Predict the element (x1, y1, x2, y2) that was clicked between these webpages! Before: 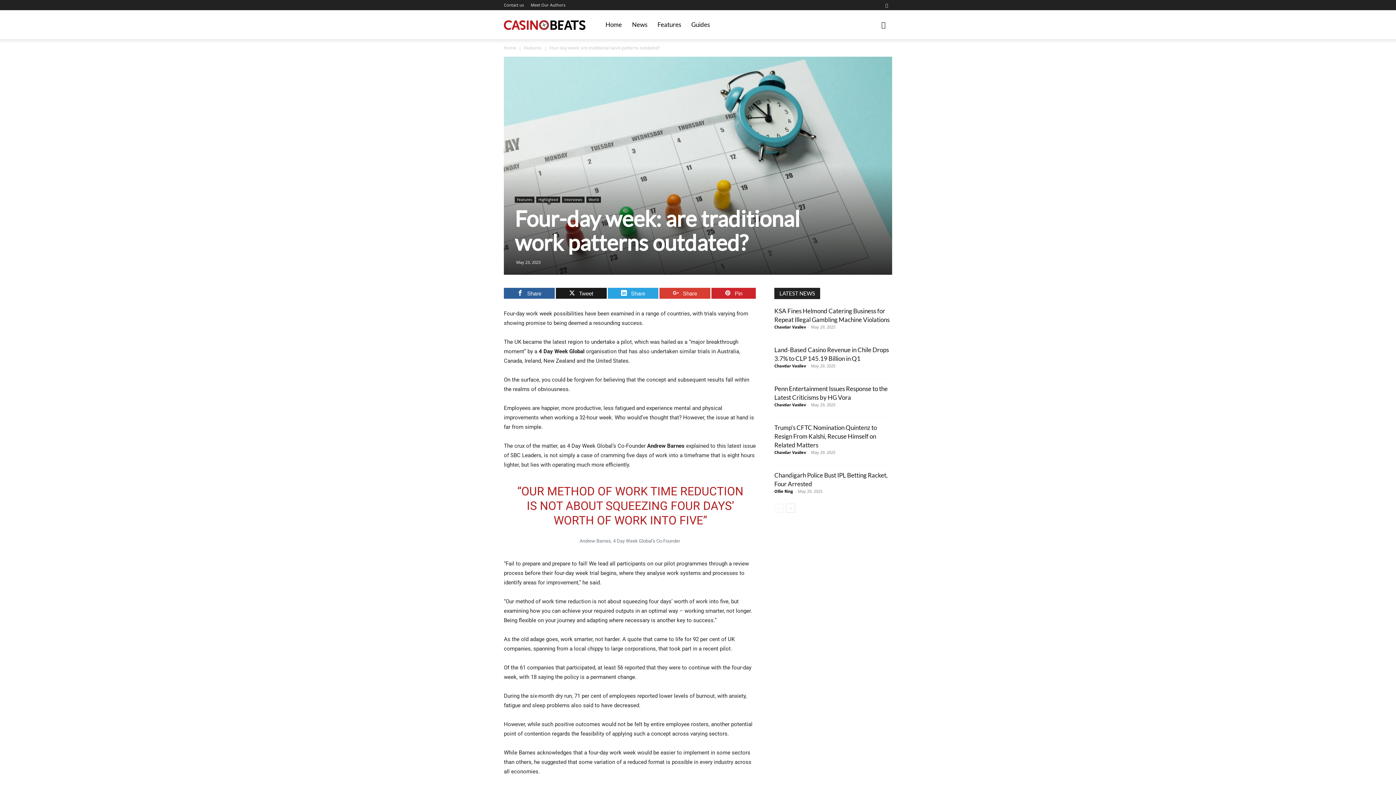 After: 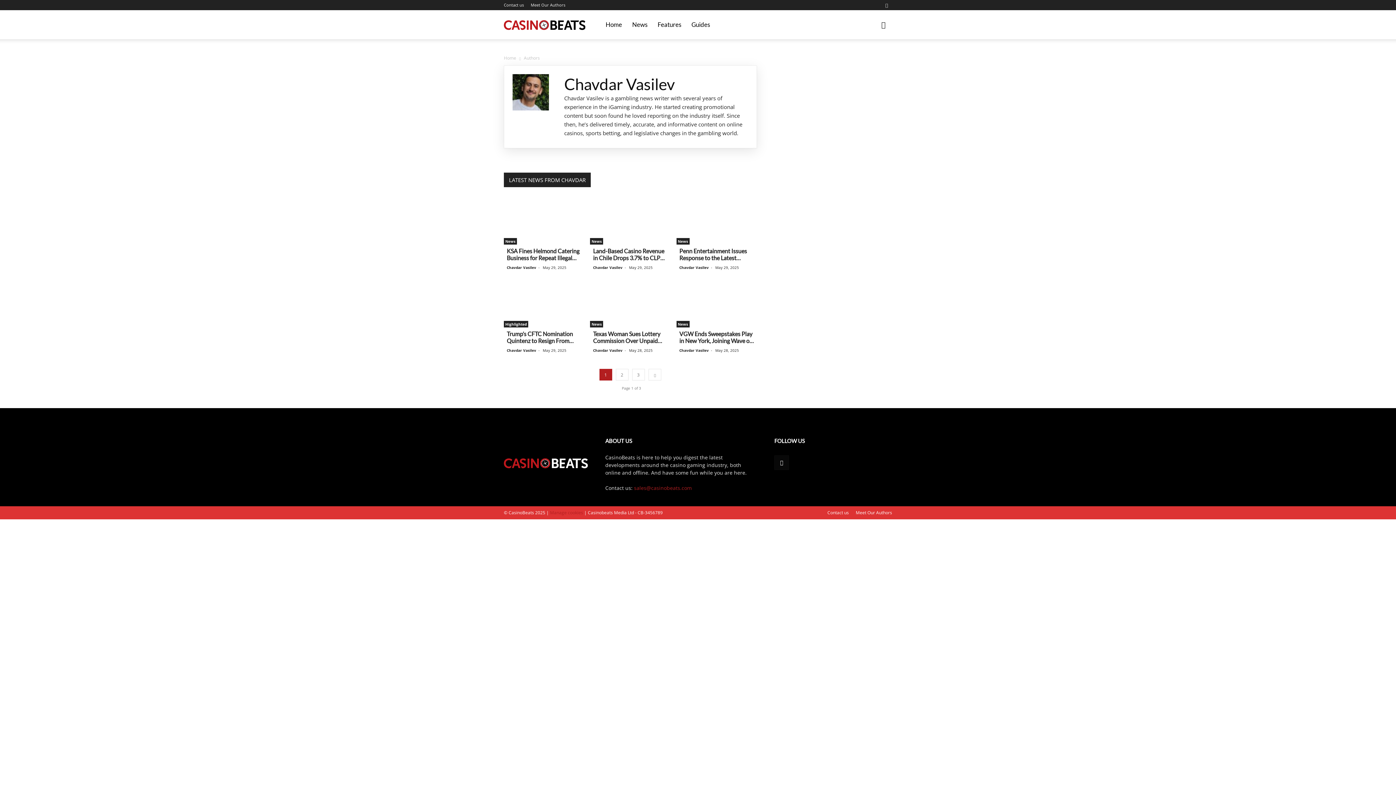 Action: label: Chavdar Vasilev bbox: (774, 363, 806, 368)